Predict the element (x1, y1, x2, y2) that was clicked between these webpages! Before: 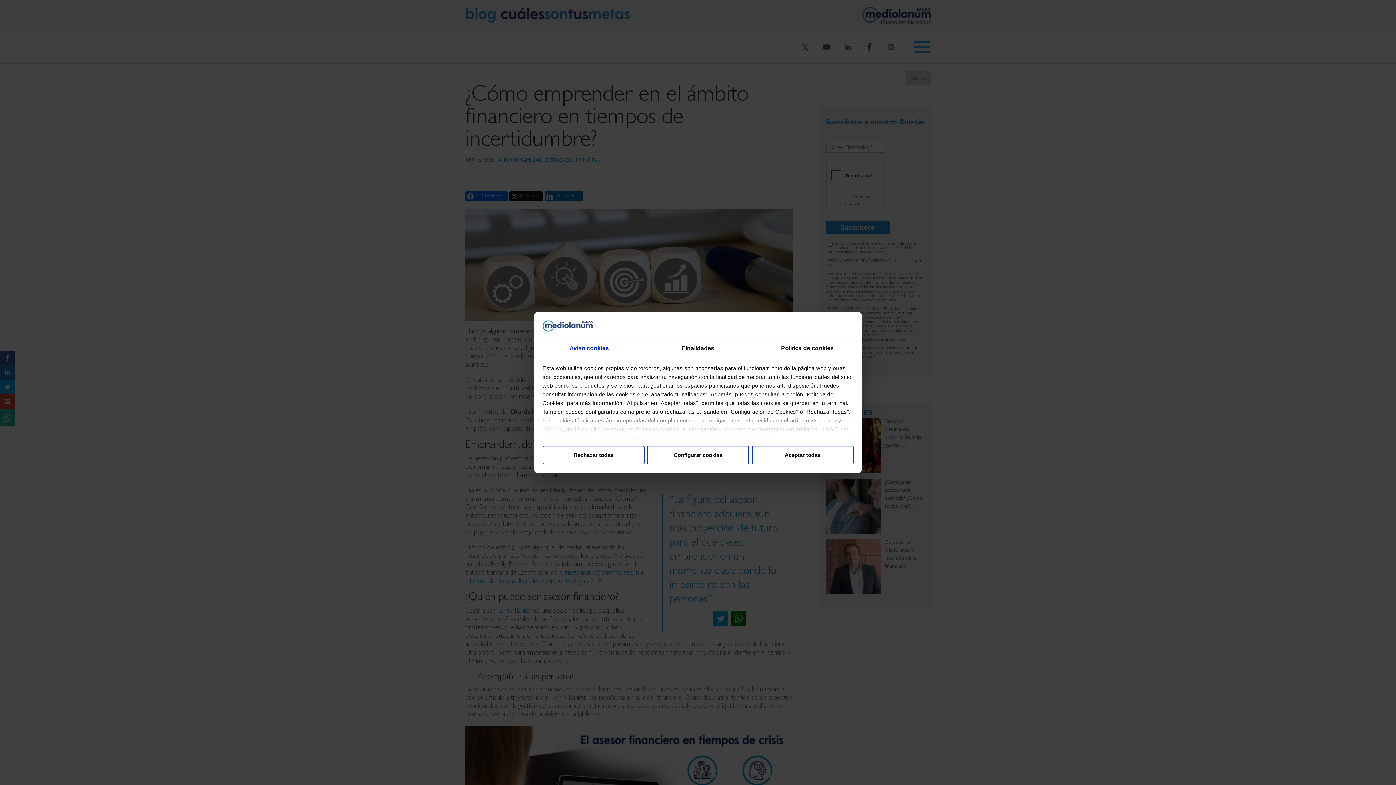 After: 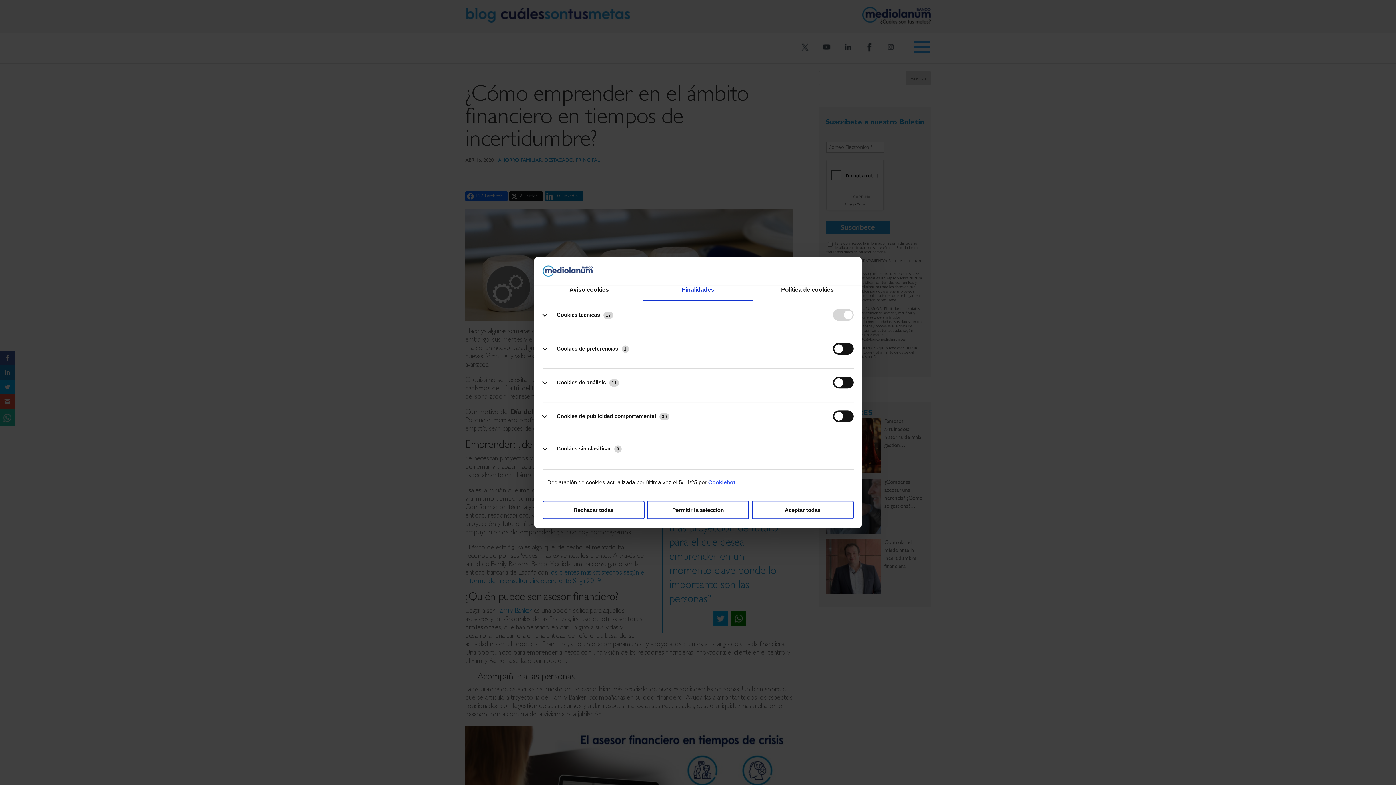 Action: label: Detalles bbox: (643, 344, 752, 359)